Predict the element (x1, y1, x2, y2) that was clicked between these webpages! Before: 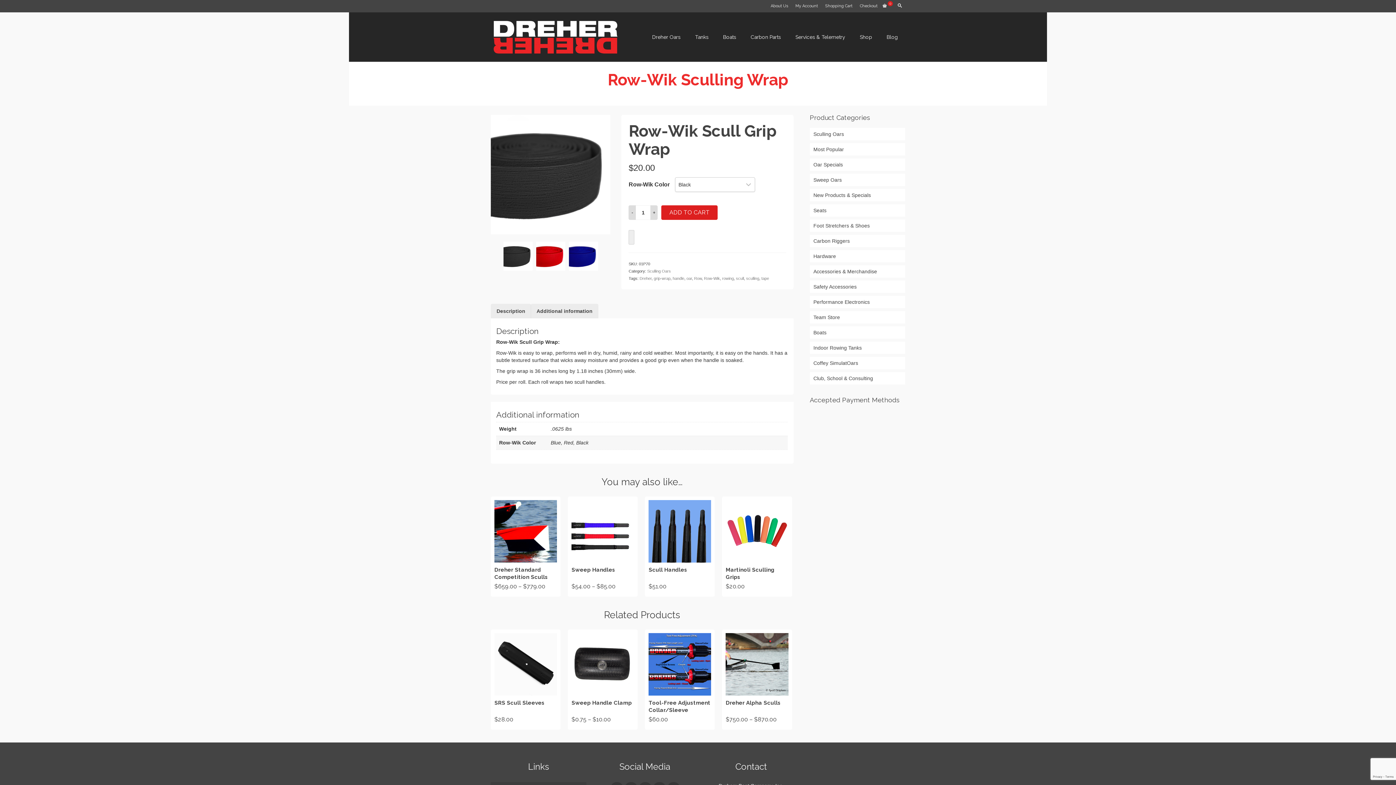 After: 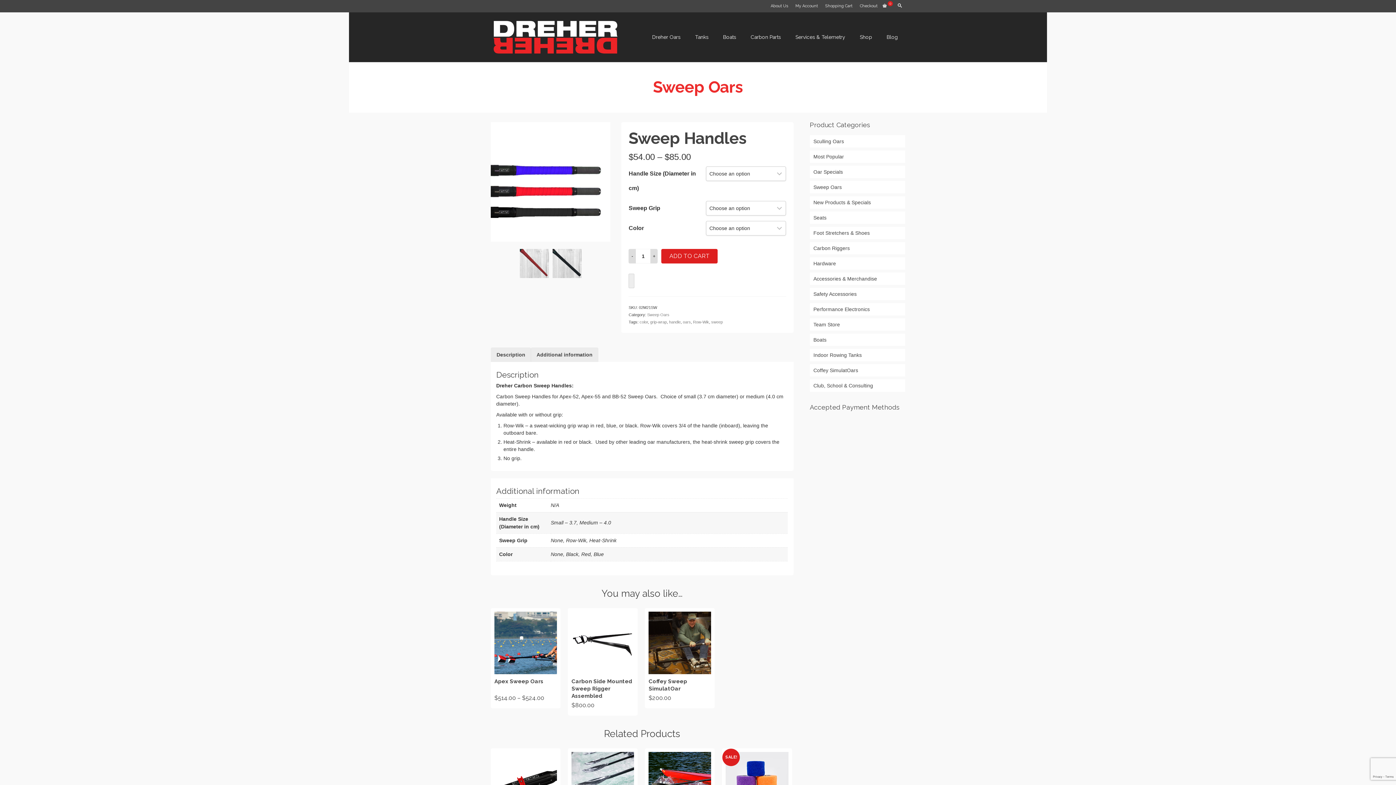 Action: bbox: (568, 496, 637, 562)